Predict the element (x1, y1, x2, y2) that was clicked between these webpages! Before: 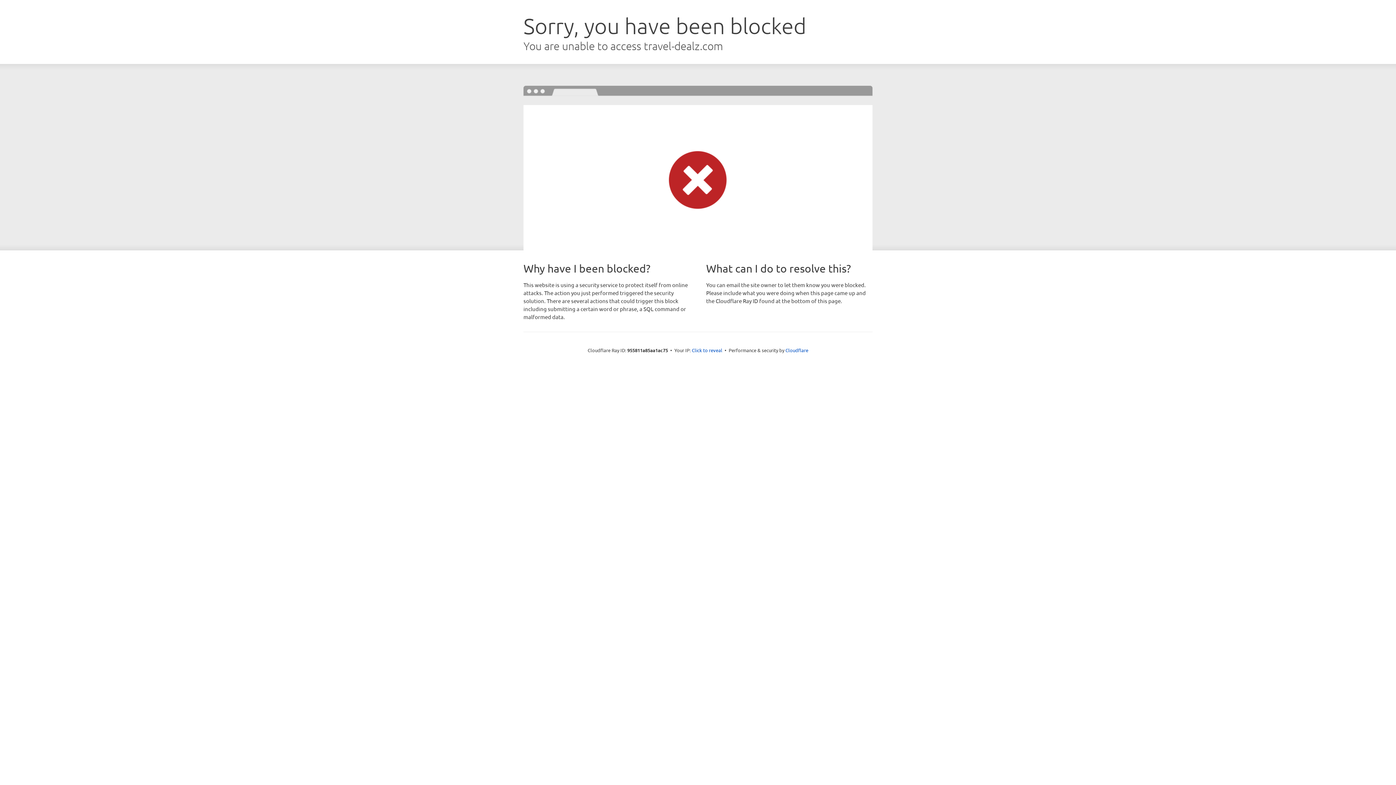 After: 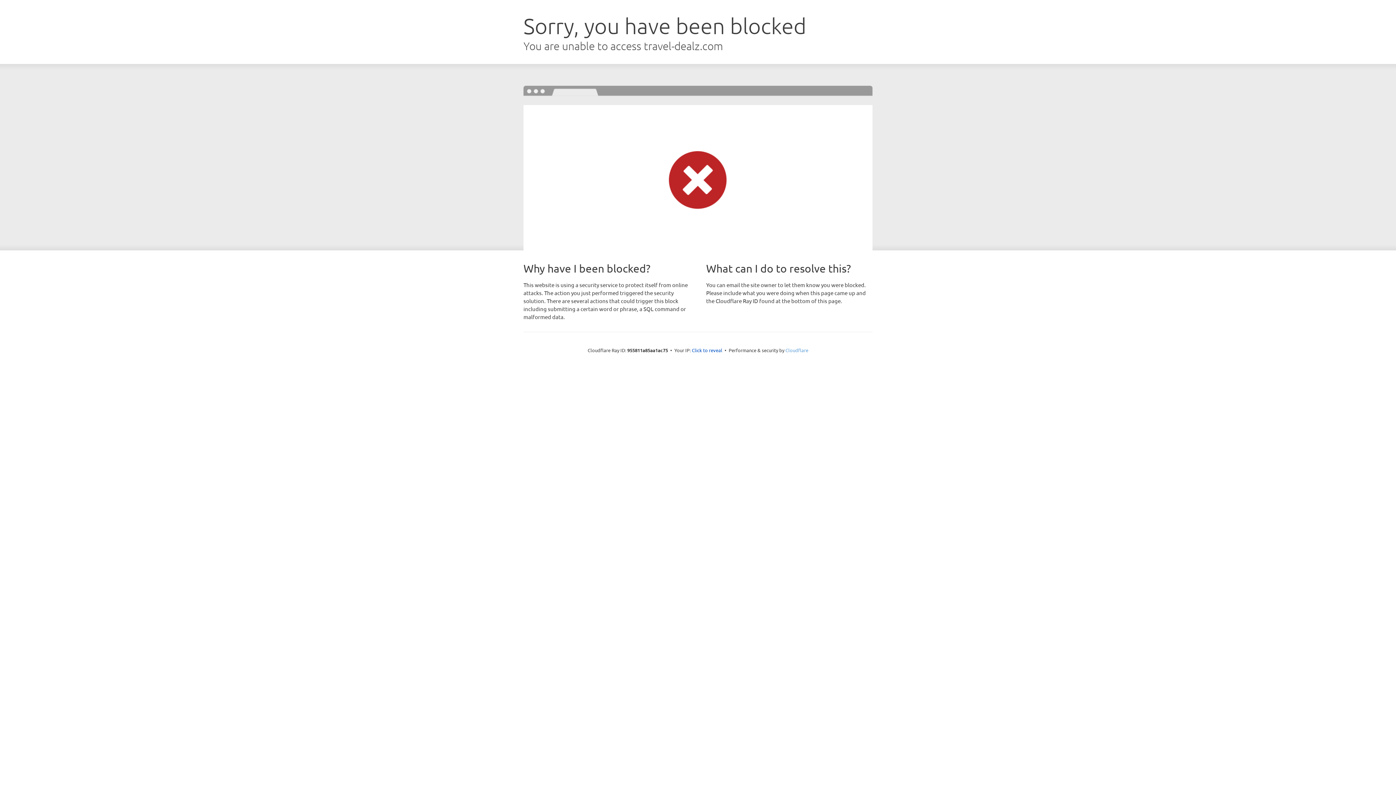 Action: bbox: (785, 347, 808, 353) label: Cloudflare